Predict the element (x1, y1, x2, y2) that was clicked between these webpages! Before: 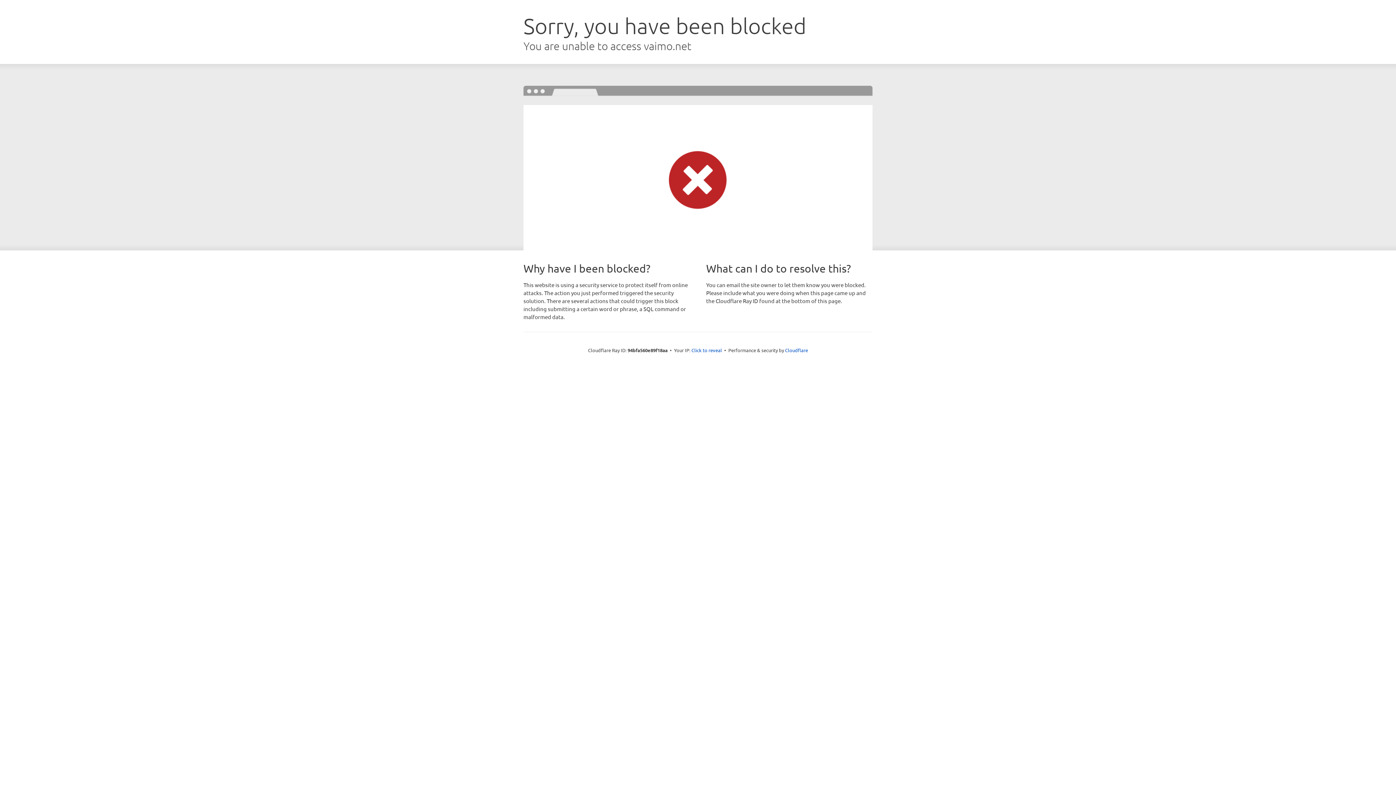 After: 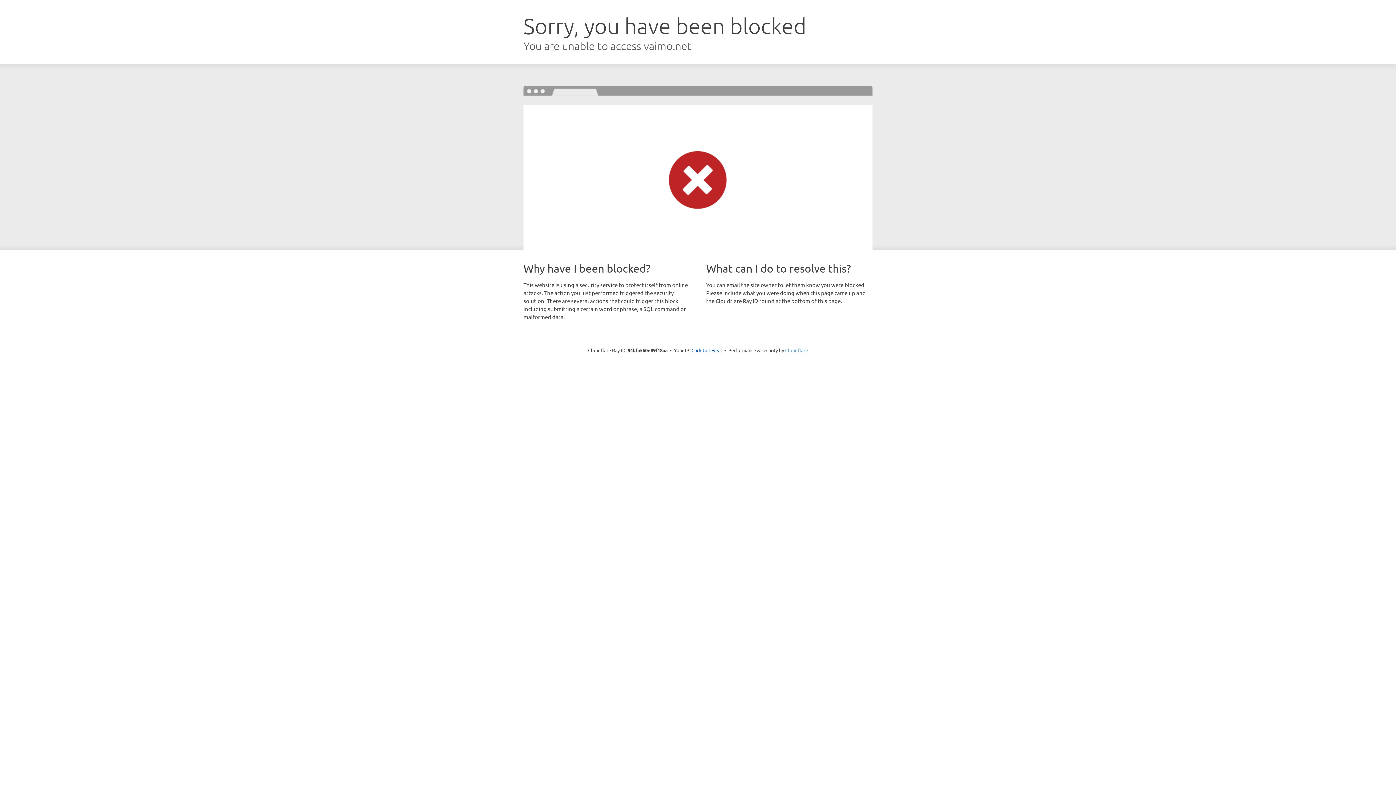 Action: bbox: (785, 347, 808, 353) label: Cloudflare